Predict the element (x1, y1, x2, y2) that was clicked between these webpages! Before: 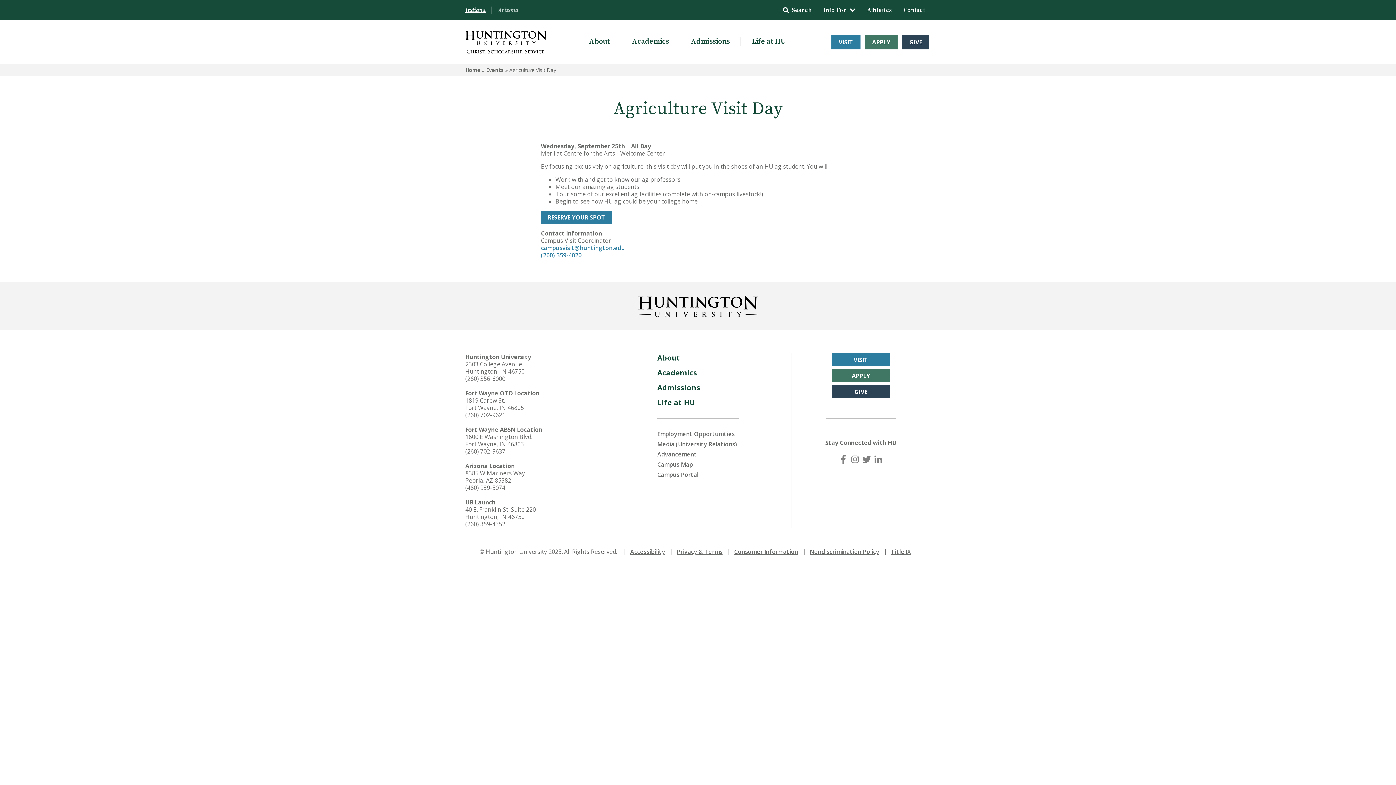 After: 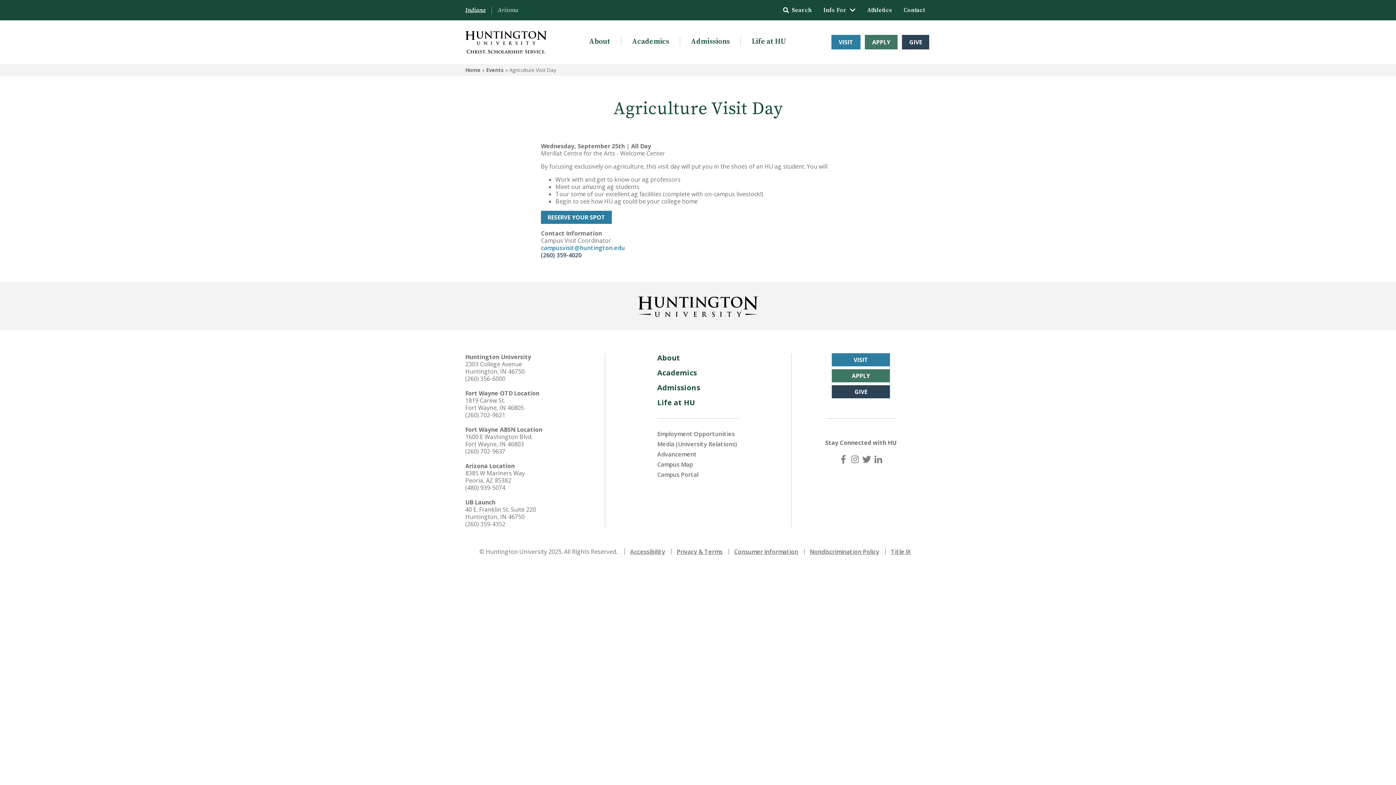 Action: bbox: (541, 251, 581, 259) label: (260) 359-4020